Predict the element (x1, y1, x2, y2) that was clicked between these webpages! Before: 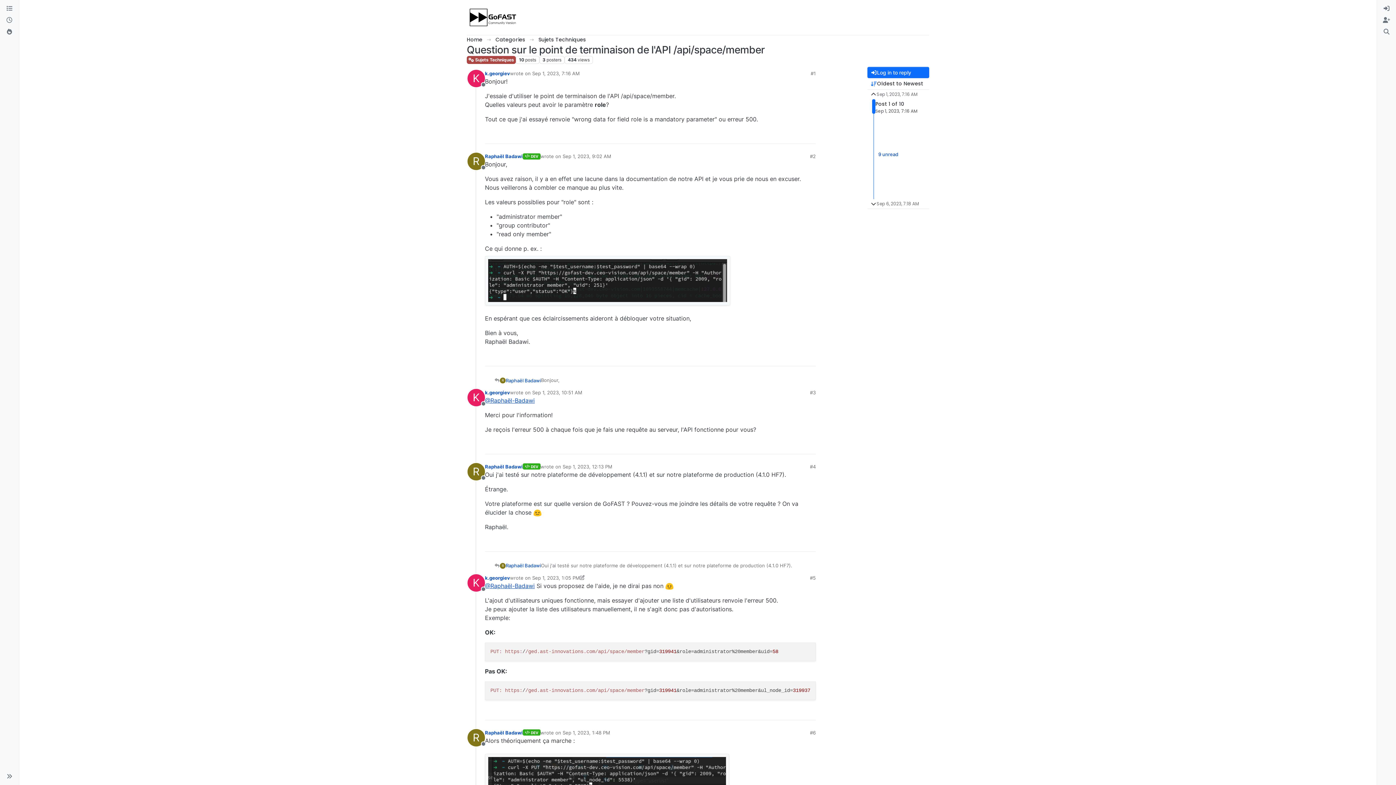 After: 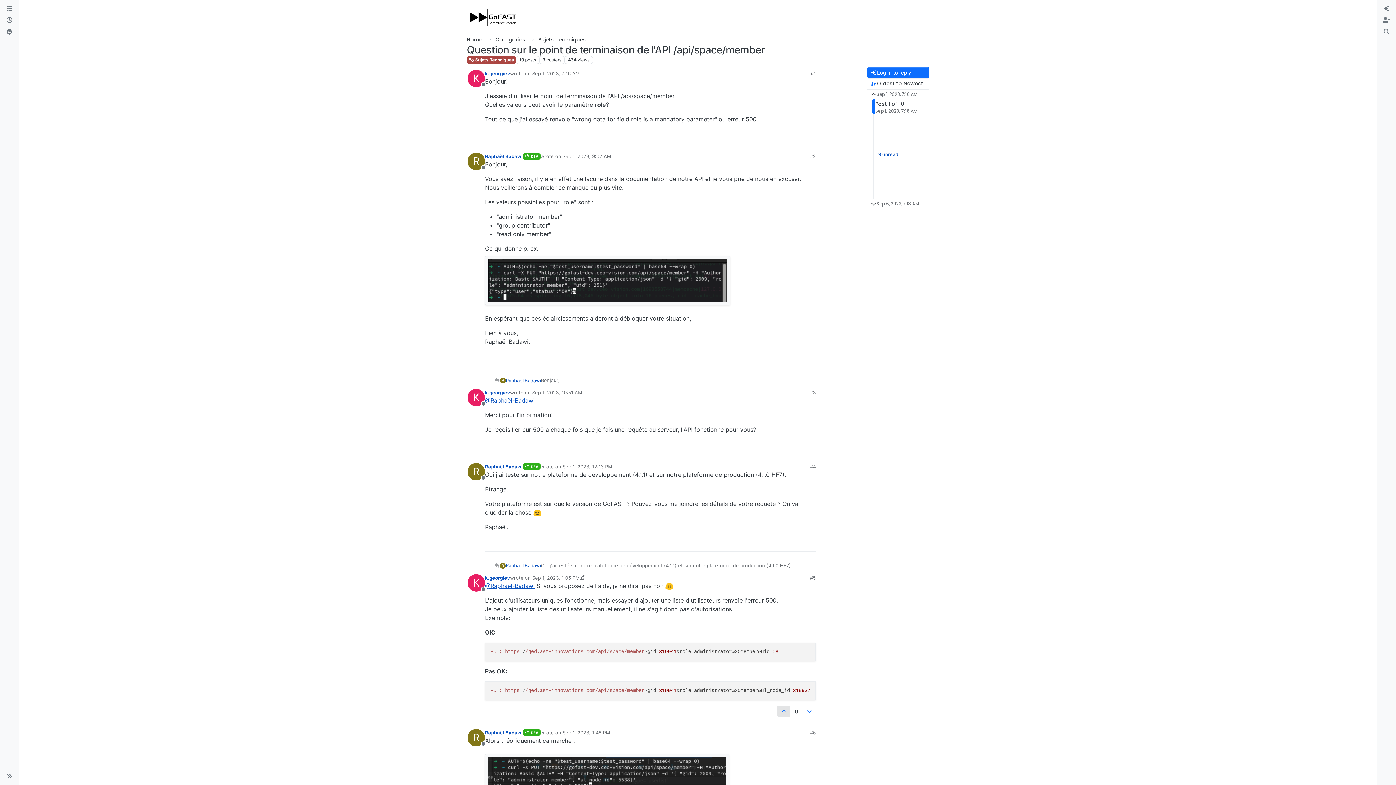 Action: bbox: (777, 706, 790, 717)